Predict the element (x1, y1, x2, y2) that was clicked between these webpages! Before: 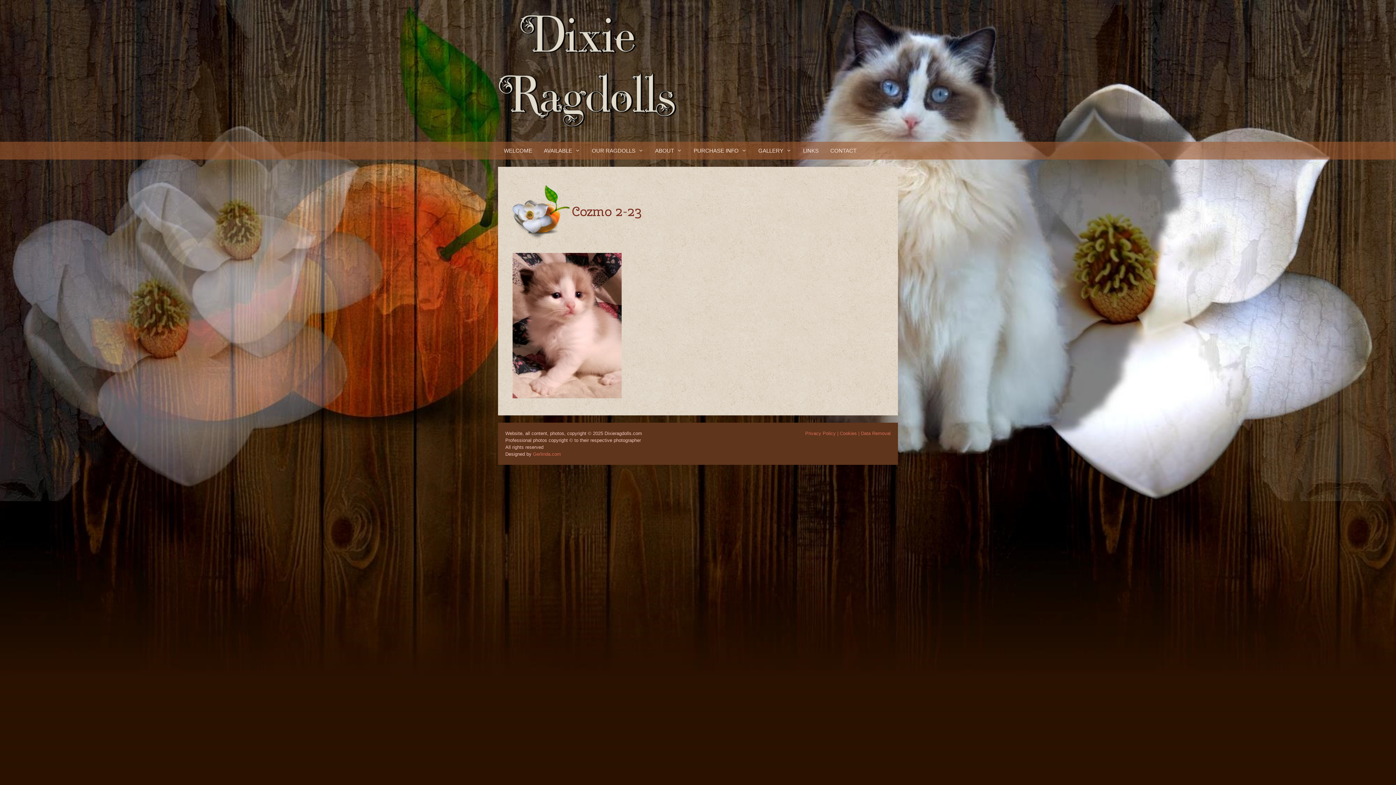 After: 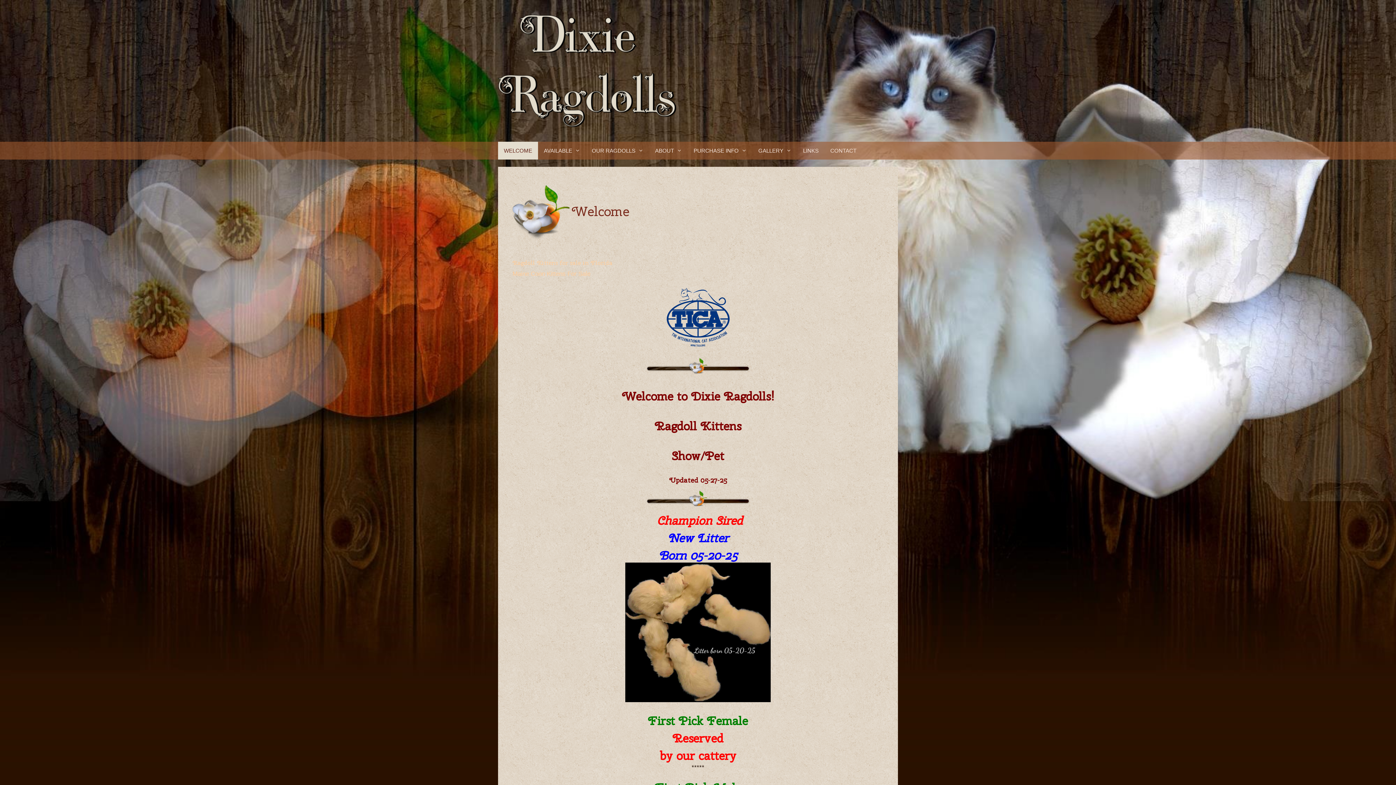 Action: bbox: (498, 141, 538, 159) label: WELCOME